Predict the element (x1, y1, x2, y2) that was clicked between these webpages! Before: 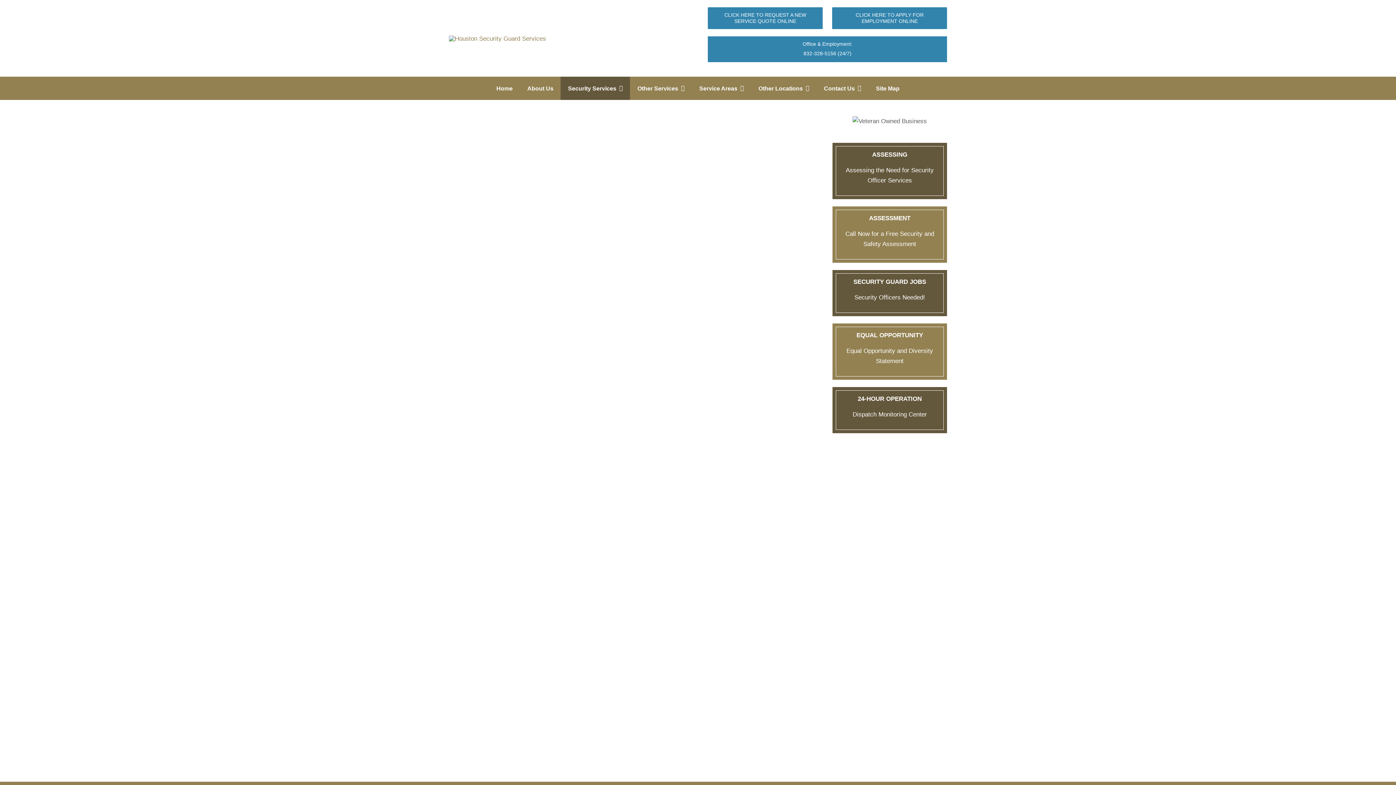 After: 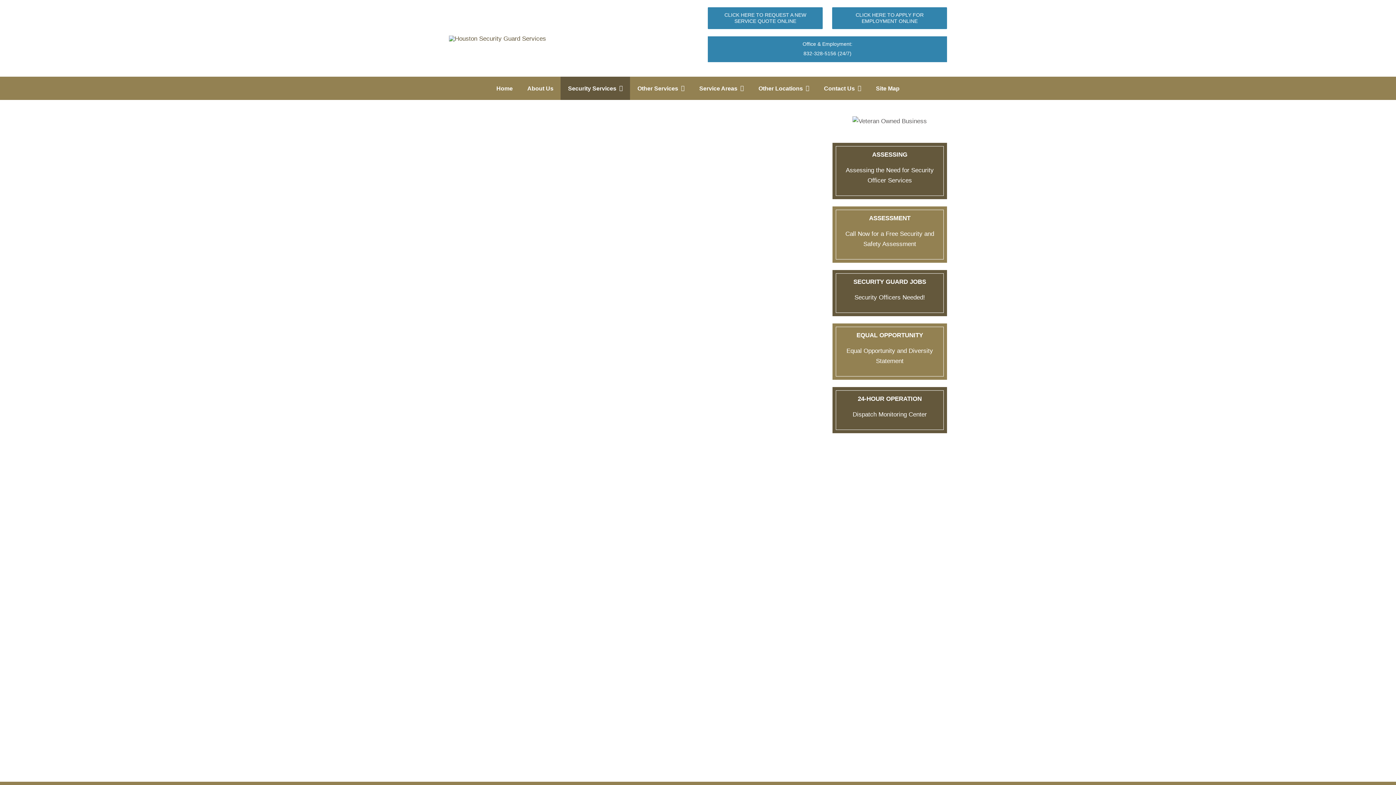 Action: label: Houston Security Guard Services bbox: (449, 35, 546, 42)